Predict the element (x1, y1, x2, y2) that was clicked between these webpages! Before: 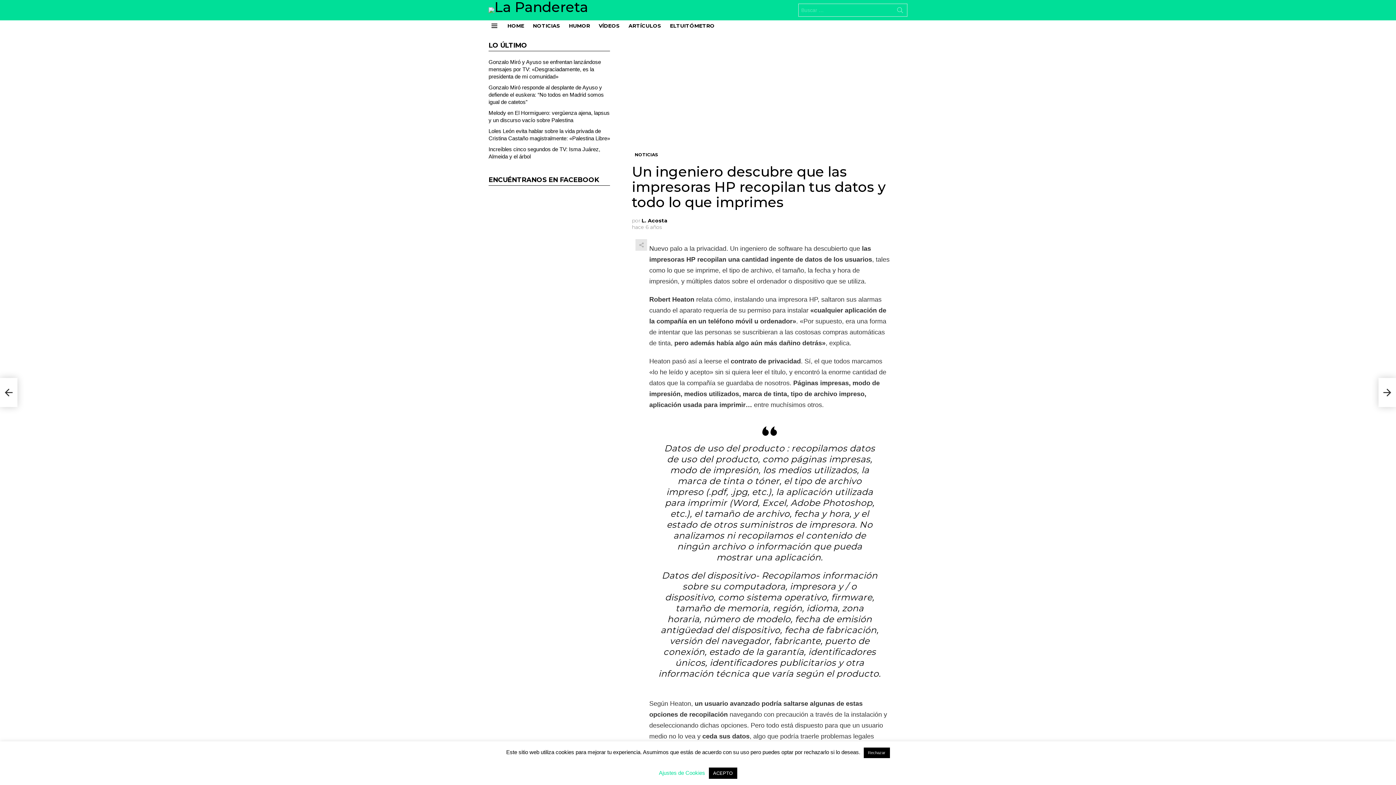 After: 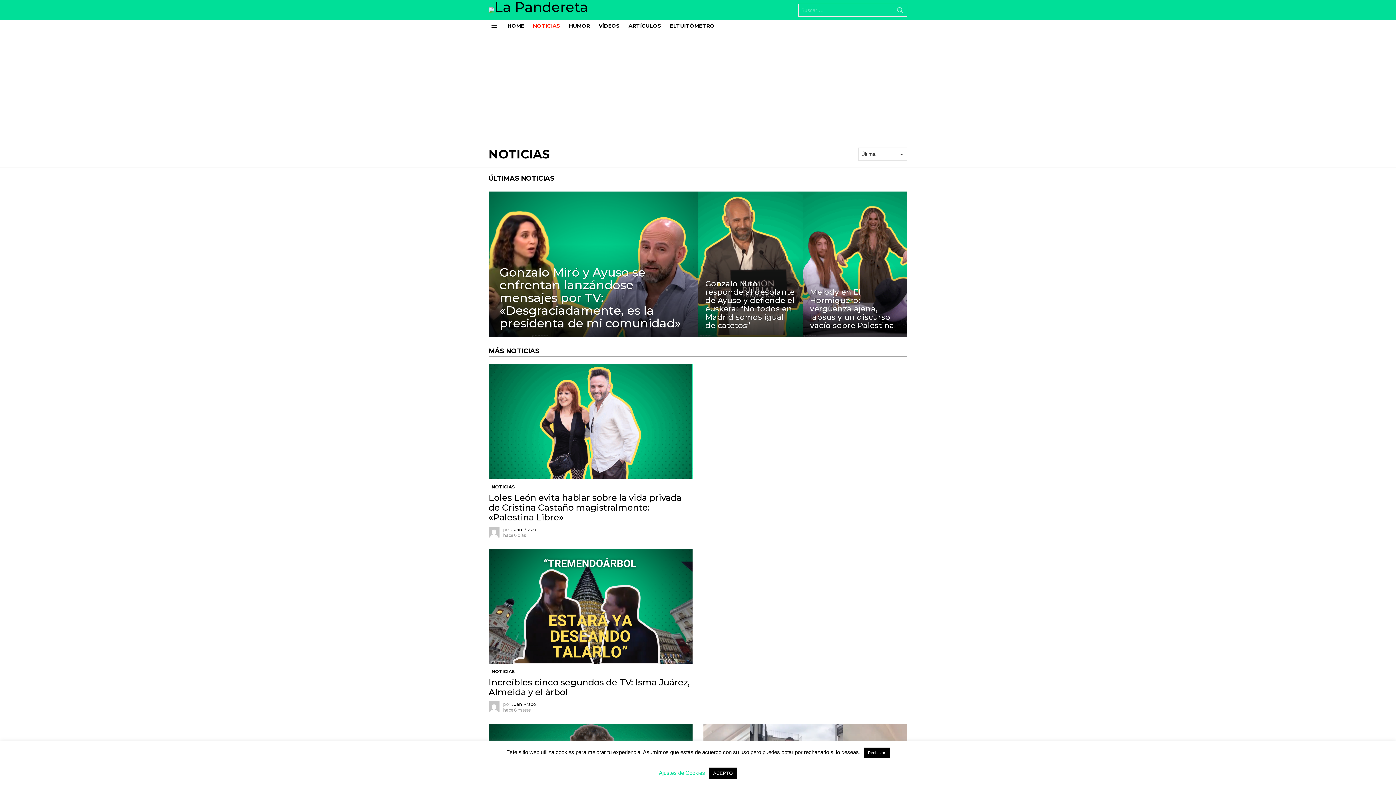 Action: label: NOTICIAS bbox: (529, 20, 564, 31)